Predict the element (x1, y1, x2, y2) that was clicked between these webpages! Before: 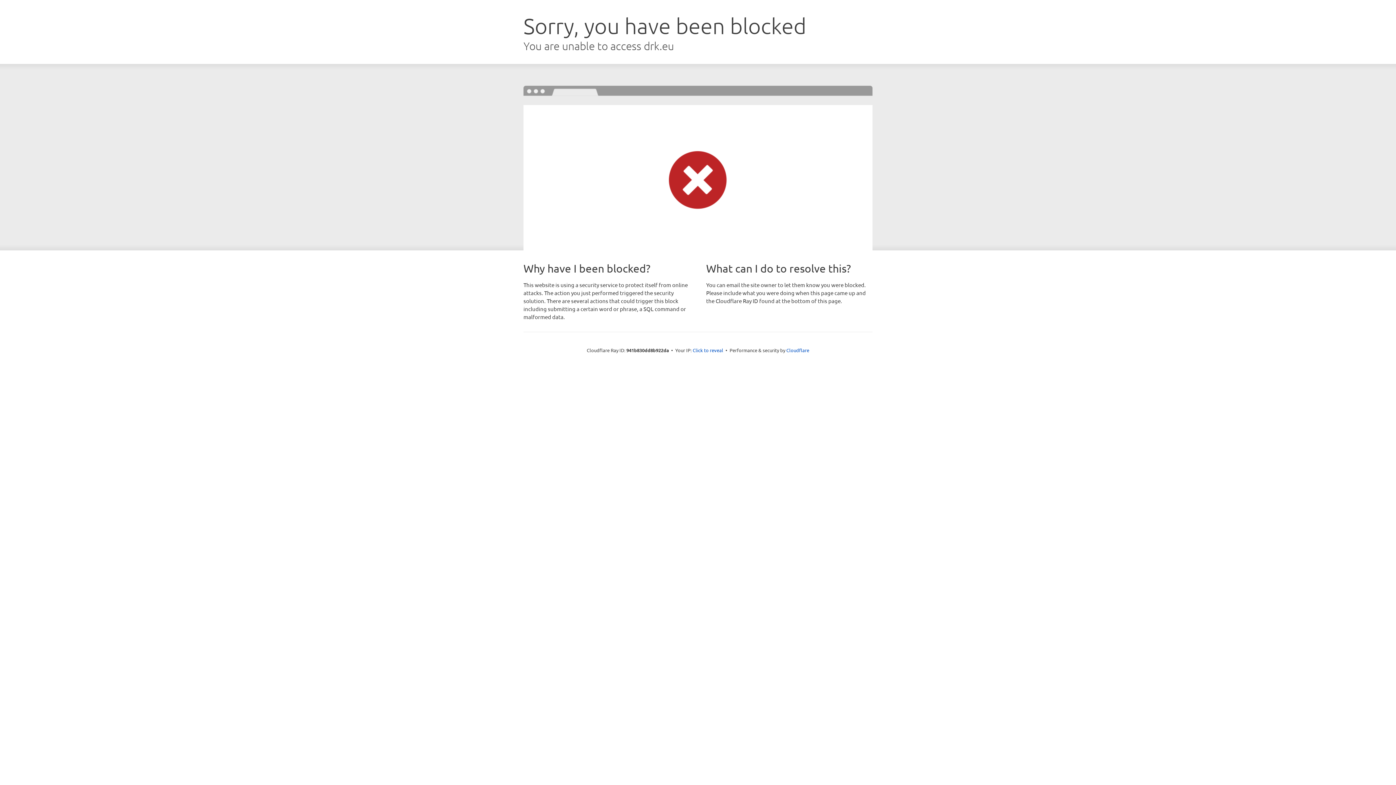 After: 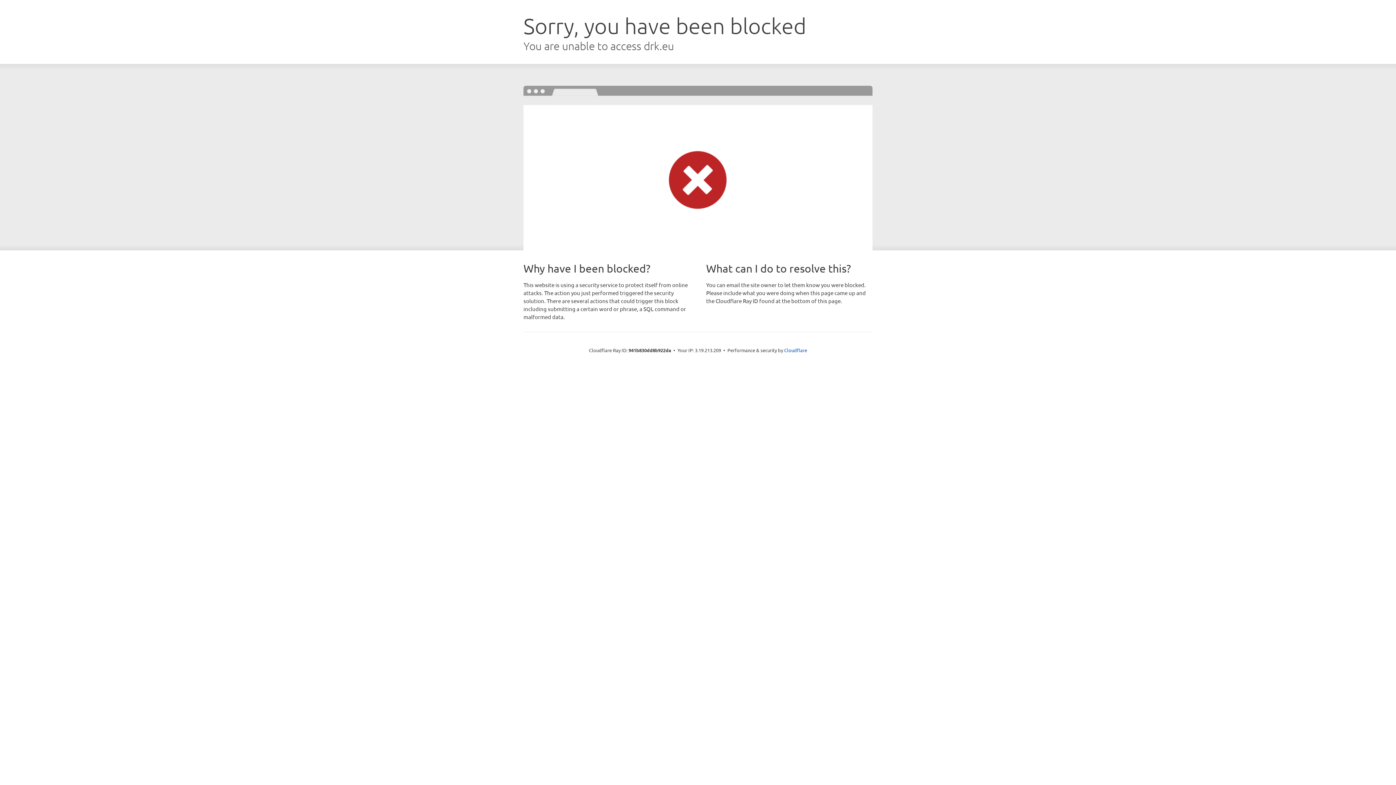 Action: label: Click to reveal bbox: (692, 346, 723, 353)